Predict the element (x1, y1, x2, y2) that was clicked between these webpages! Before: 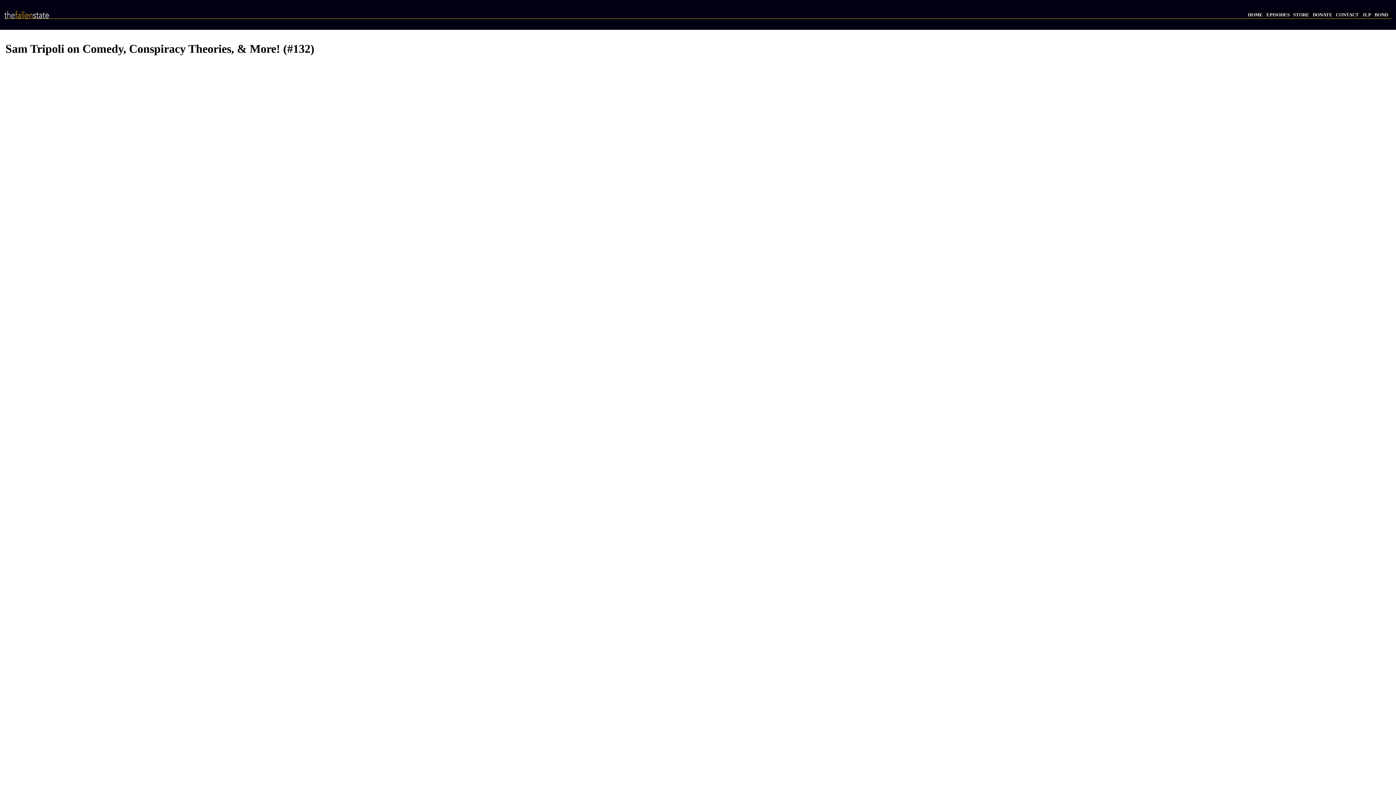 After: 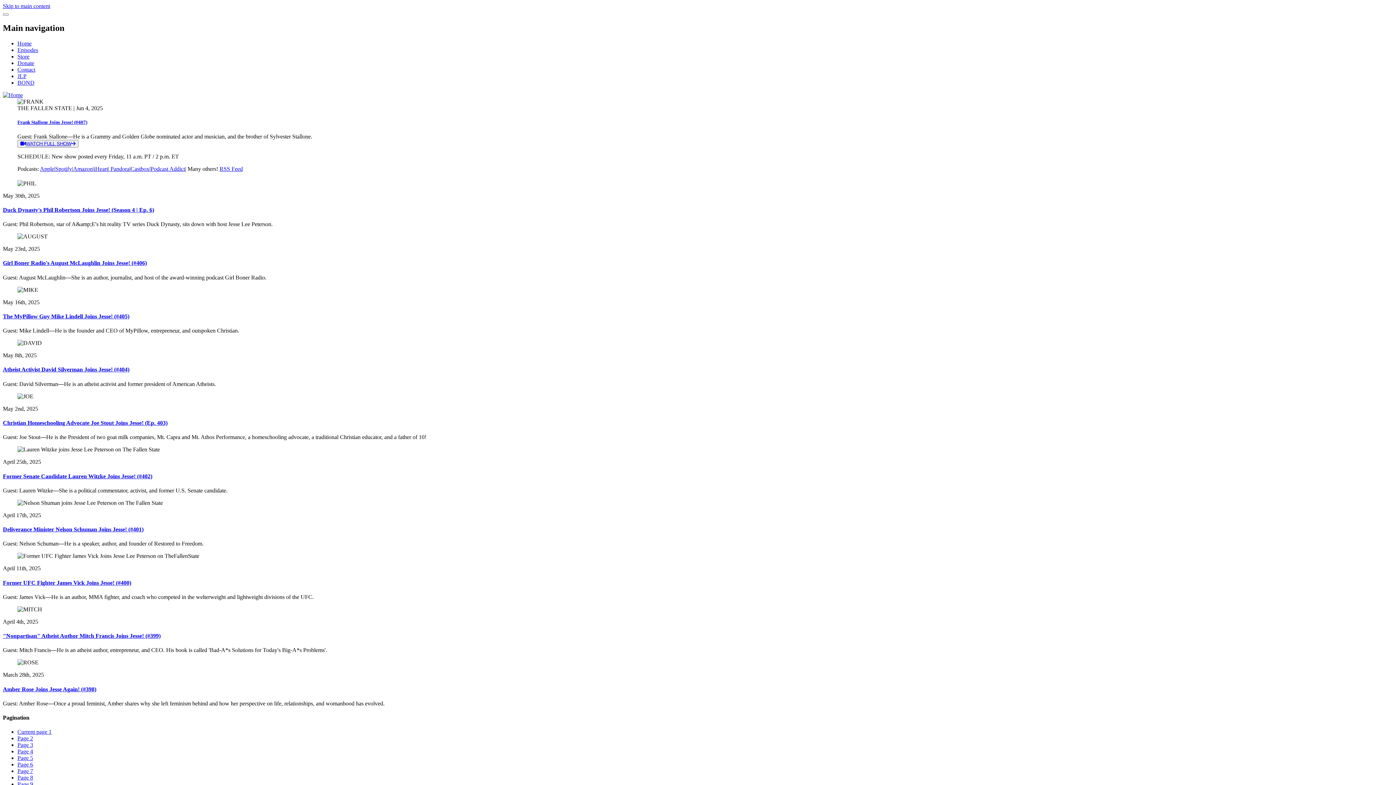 Action: label: EPISODES bbox: (1266, 11, 1290, 17)